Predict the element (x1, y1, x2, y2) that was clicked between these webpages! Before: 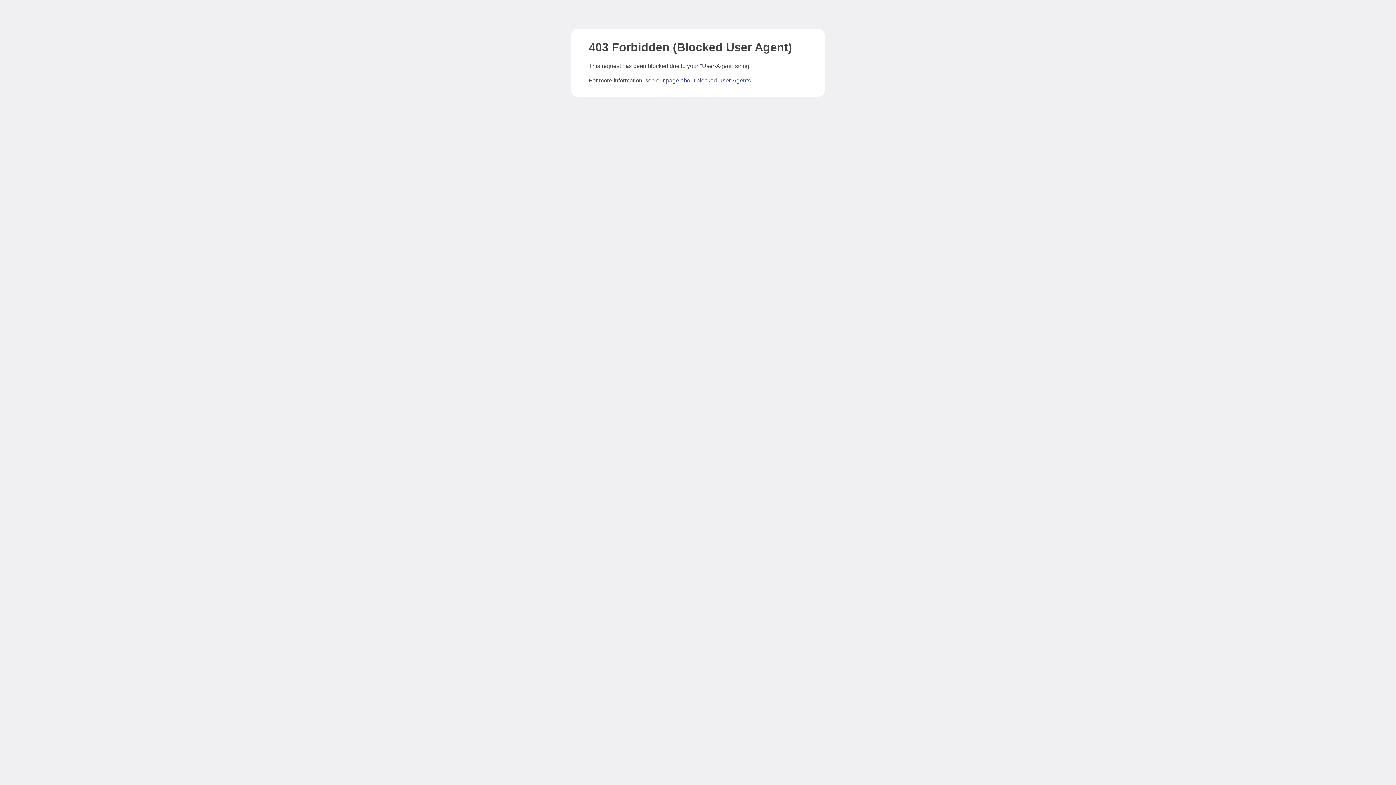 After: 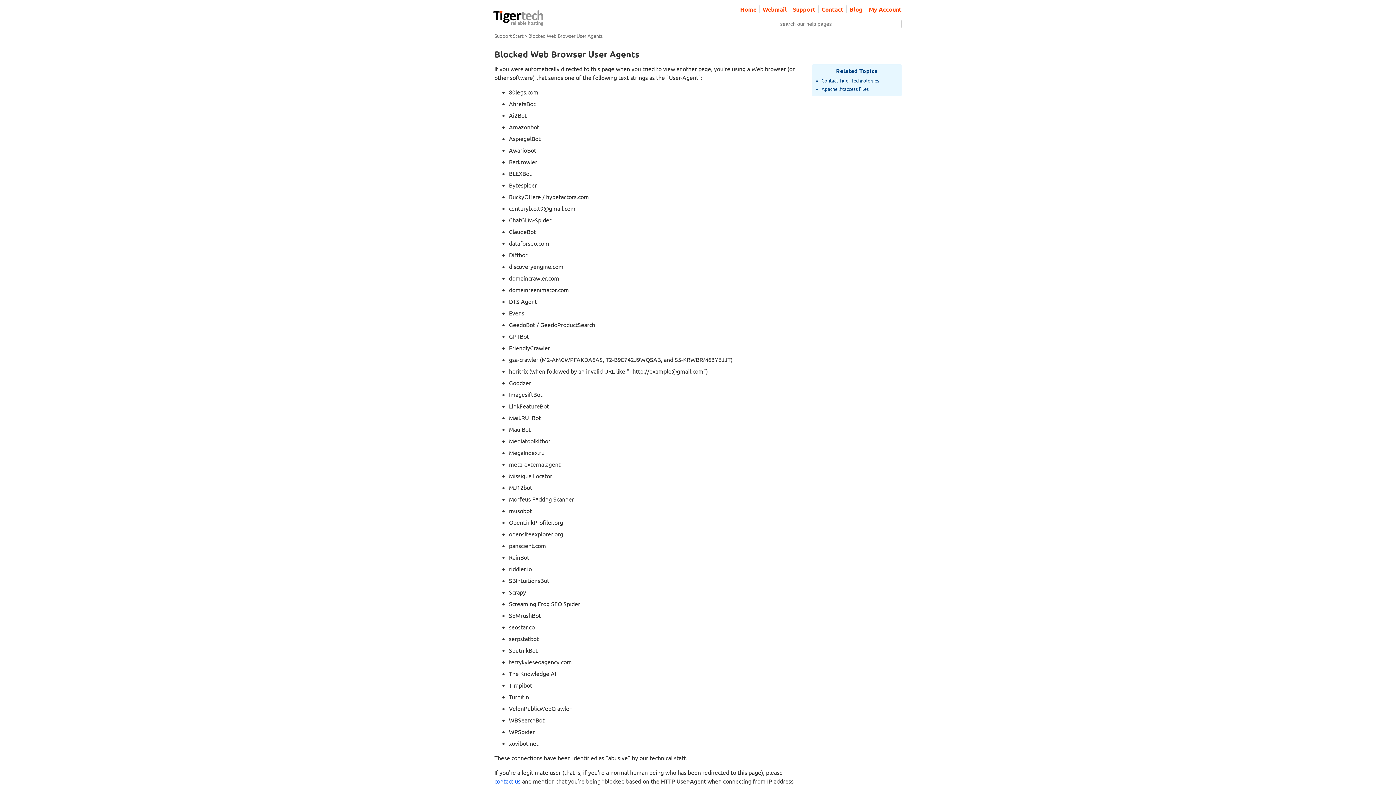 Action: bbox: (666, 77, 750, 83) label: page about blocked User-Agents